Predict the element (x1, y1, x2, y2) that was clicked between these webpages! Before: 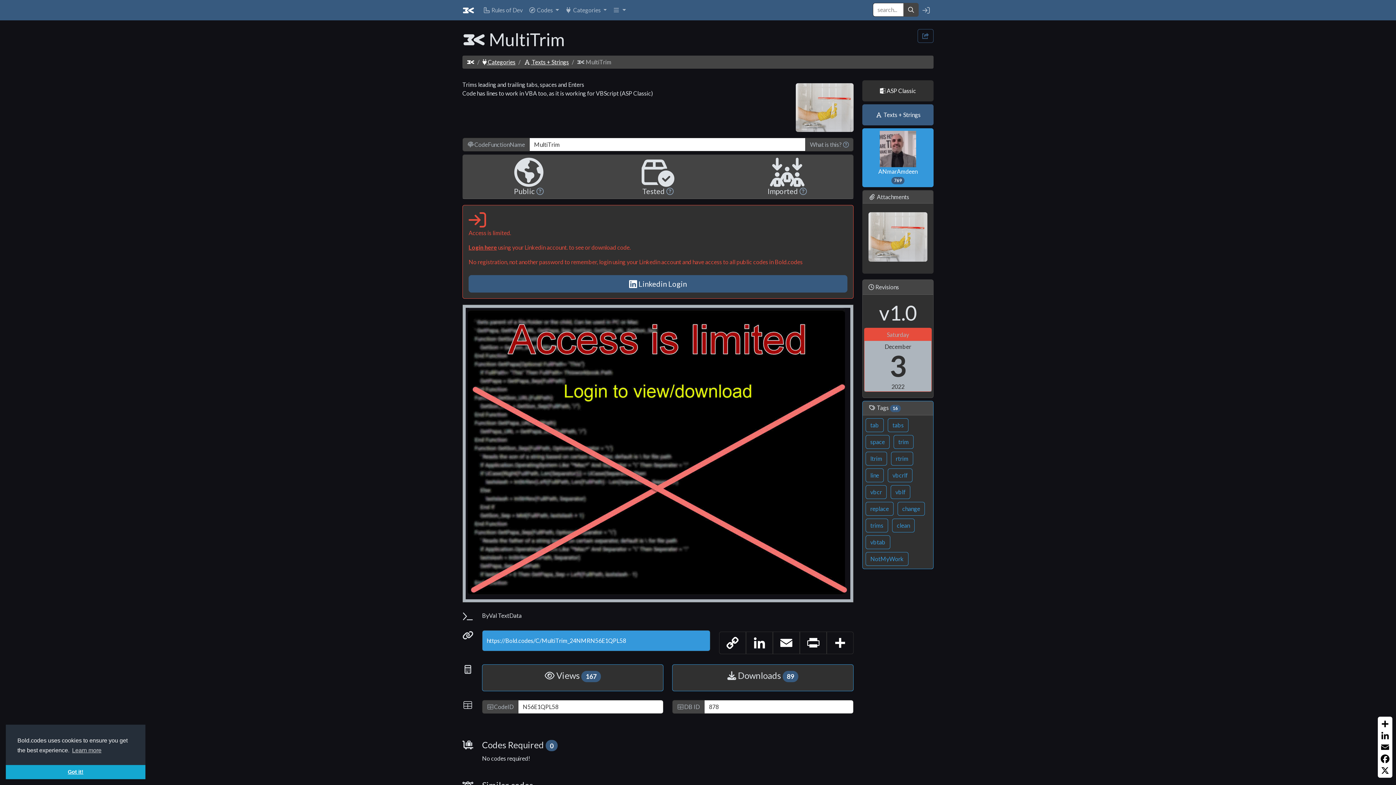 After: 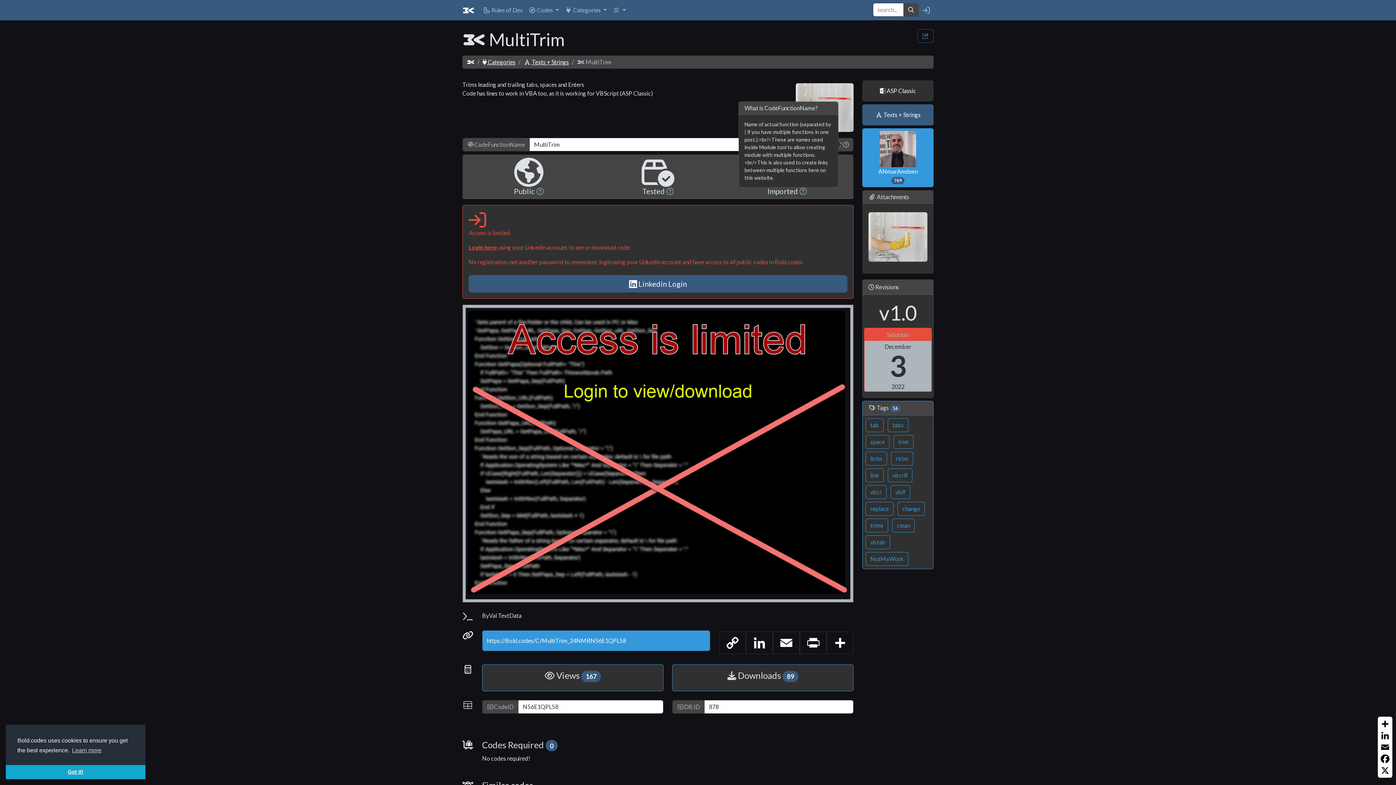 Action: bbox: (841, 140, 849, 148) label: What is CodeFunctionName?